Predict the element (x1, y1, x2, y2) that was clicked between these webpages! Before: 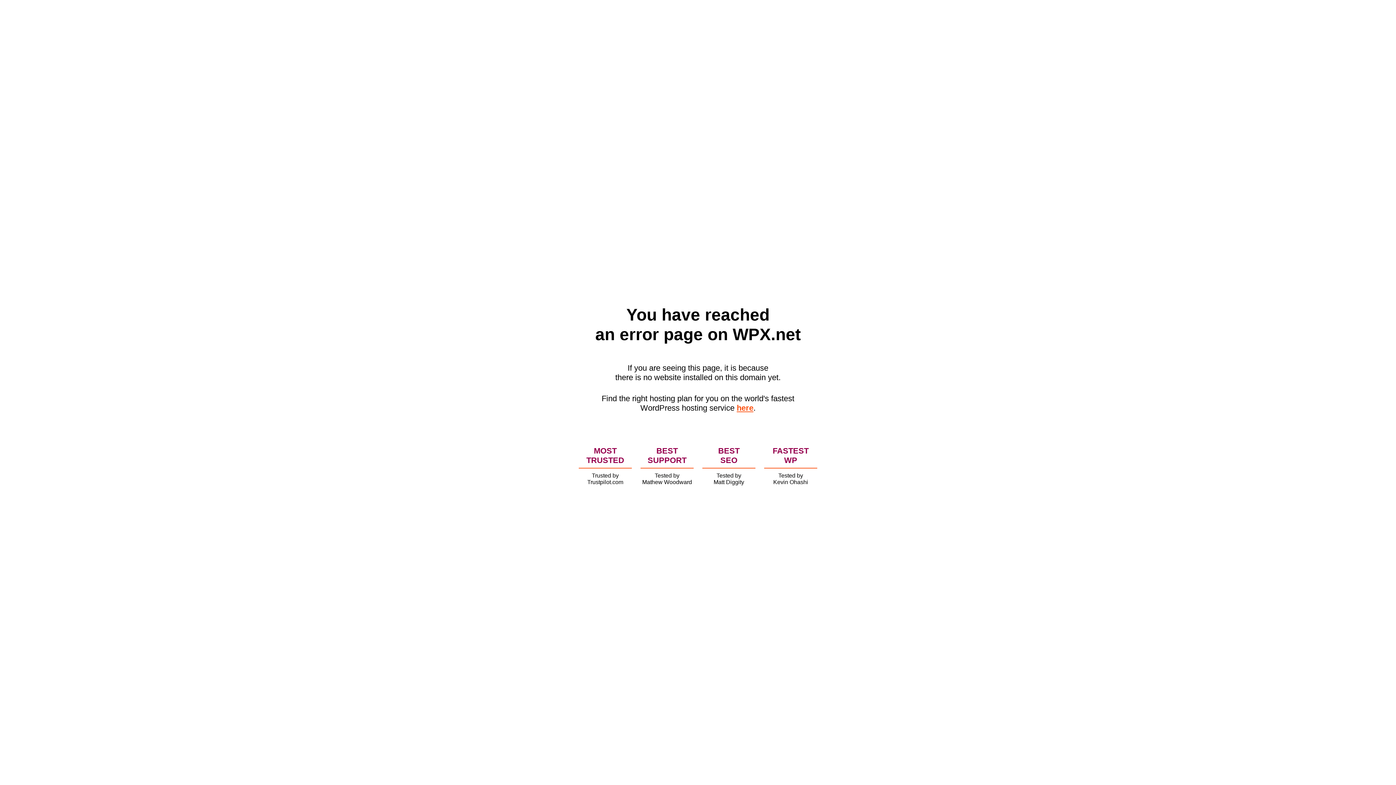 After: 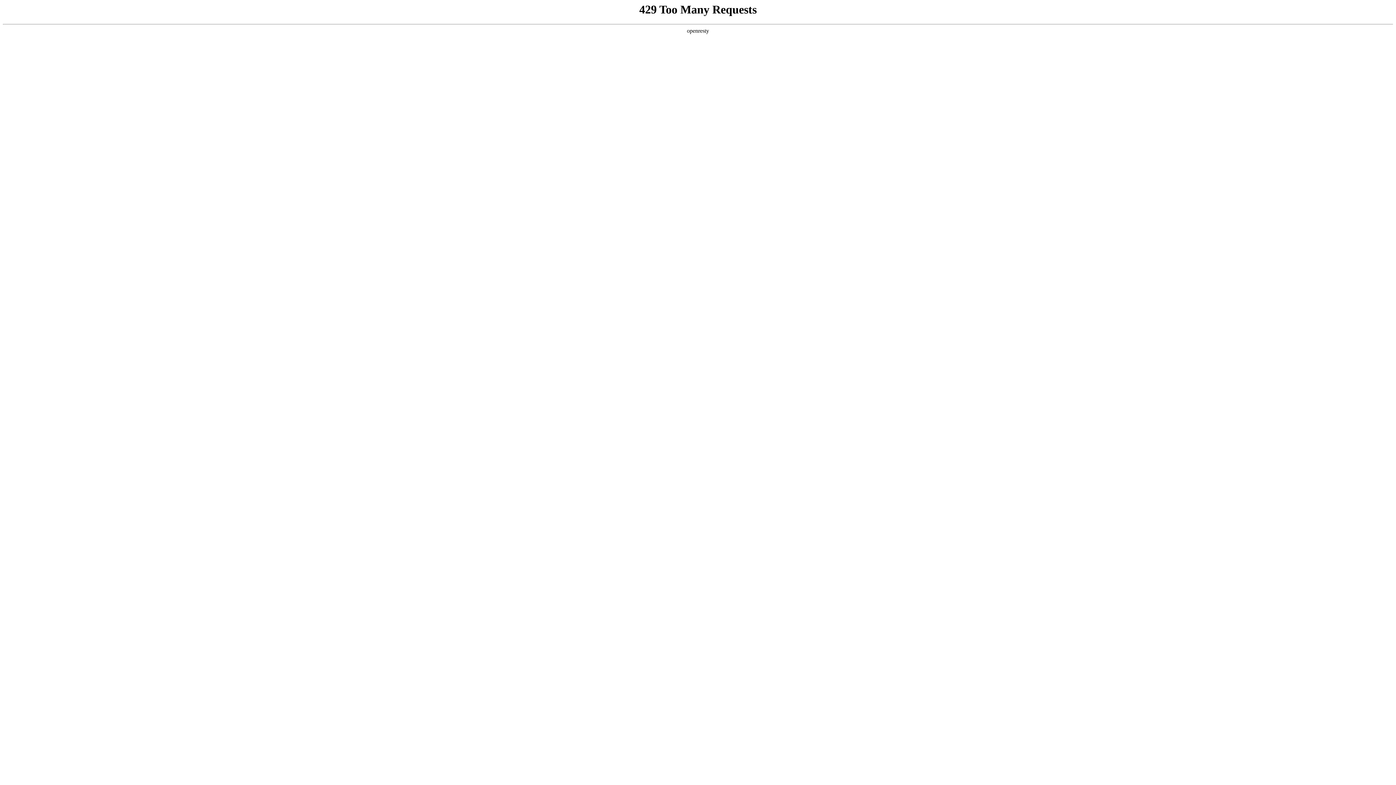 Action: label: here bbox: (736, 403, 753, 412)